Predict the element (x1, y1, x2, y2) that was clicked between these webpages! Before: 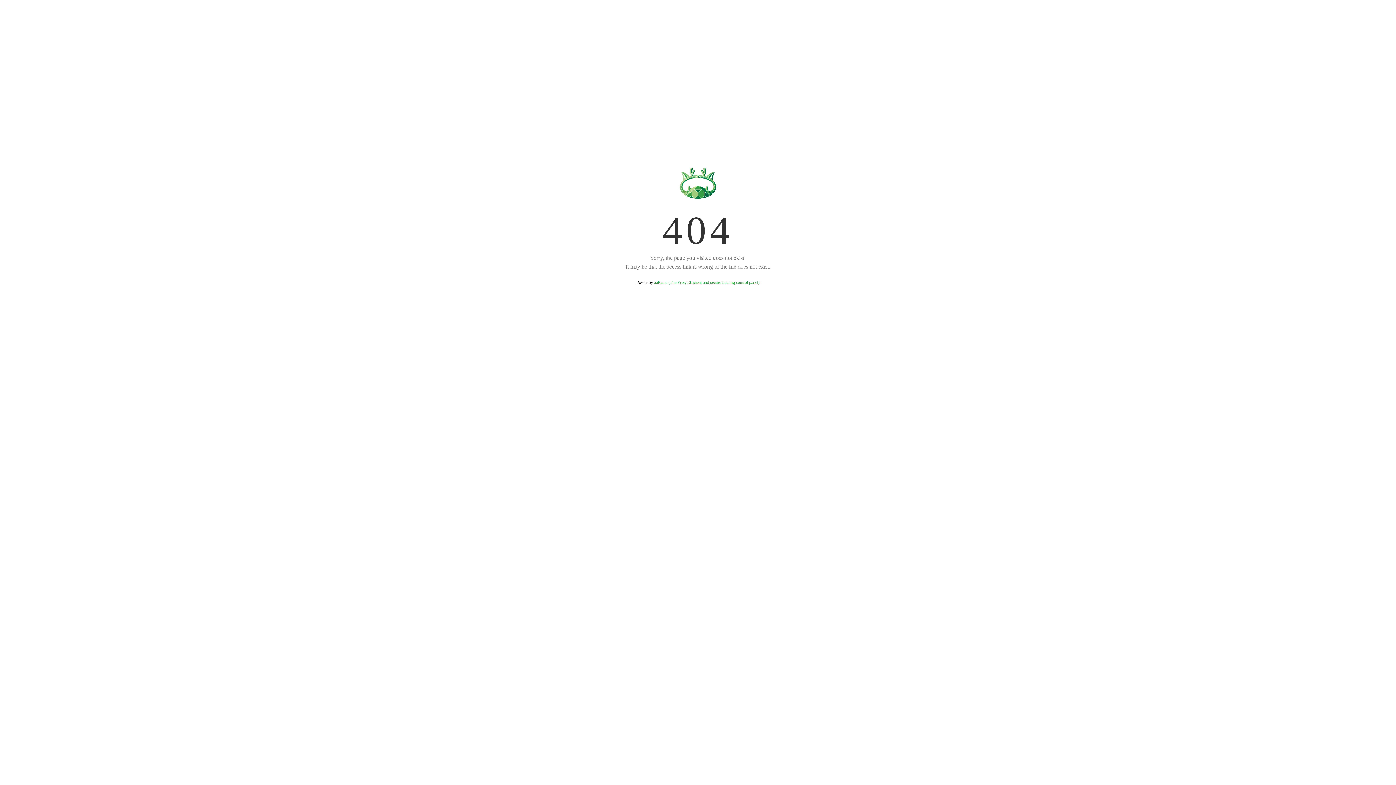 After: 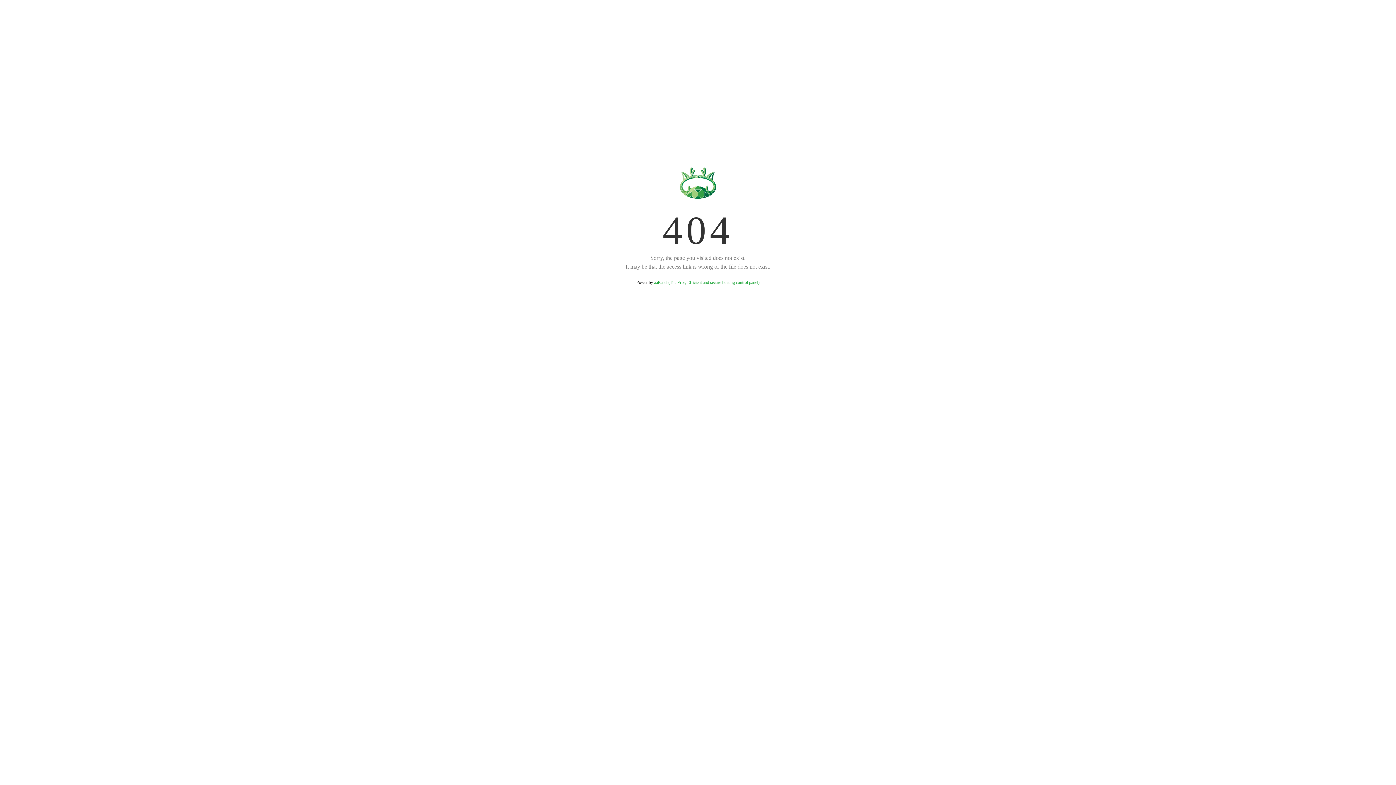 Action: bbox: (654, 280, 759, 285) label: aaPanel (The Free, Efficient and secure hosting control panel)